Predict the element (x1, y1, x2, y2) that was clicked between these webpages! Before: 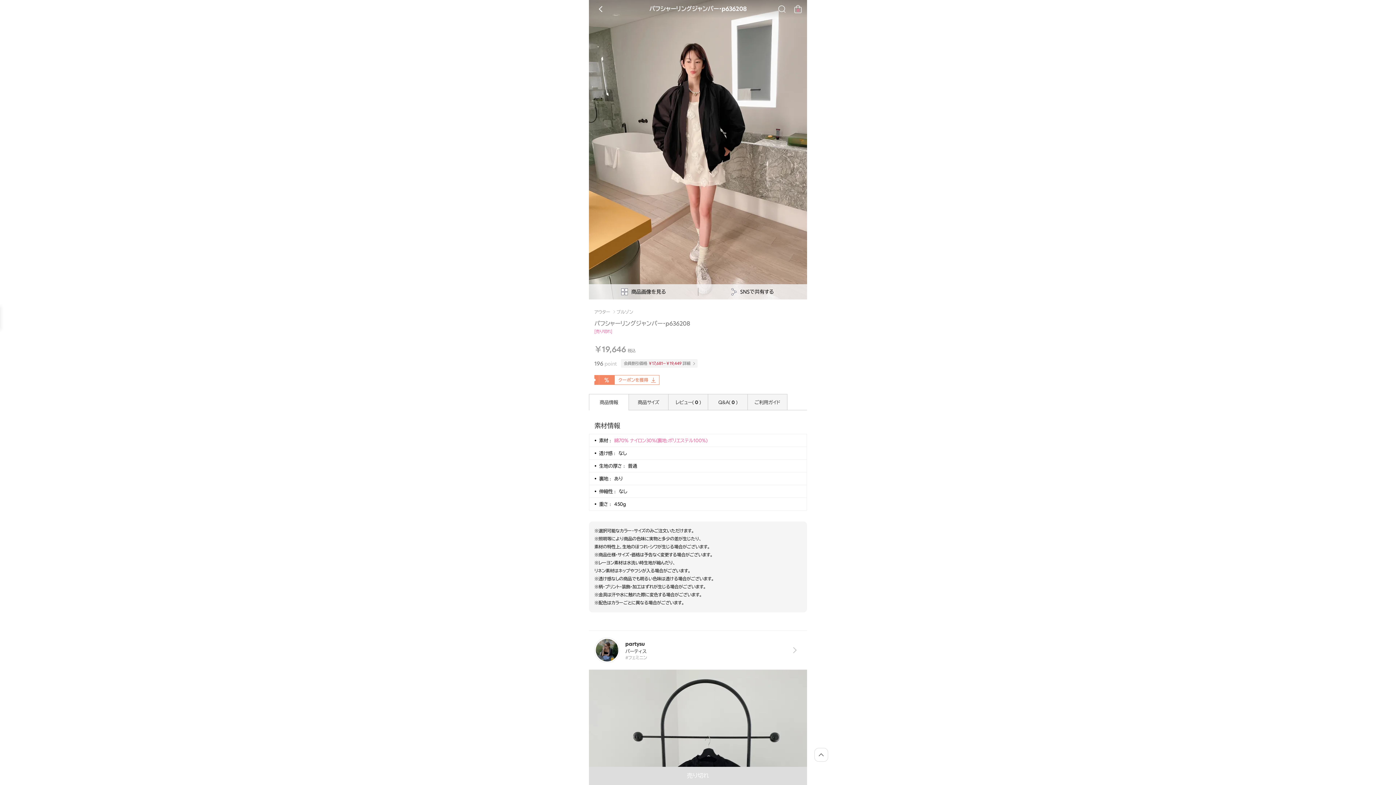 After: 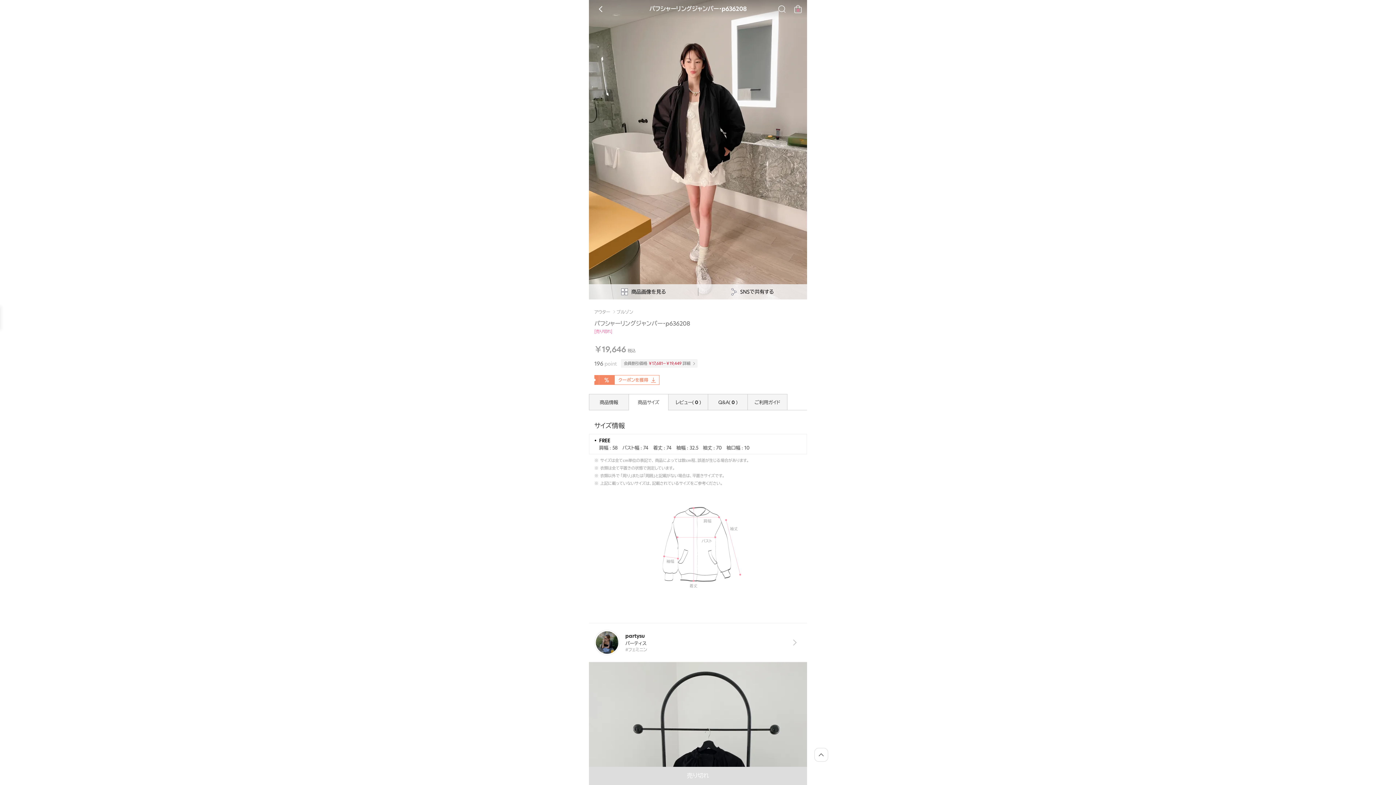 Action: bbox: (628, 394, 668, 410) label: 商品サイズ